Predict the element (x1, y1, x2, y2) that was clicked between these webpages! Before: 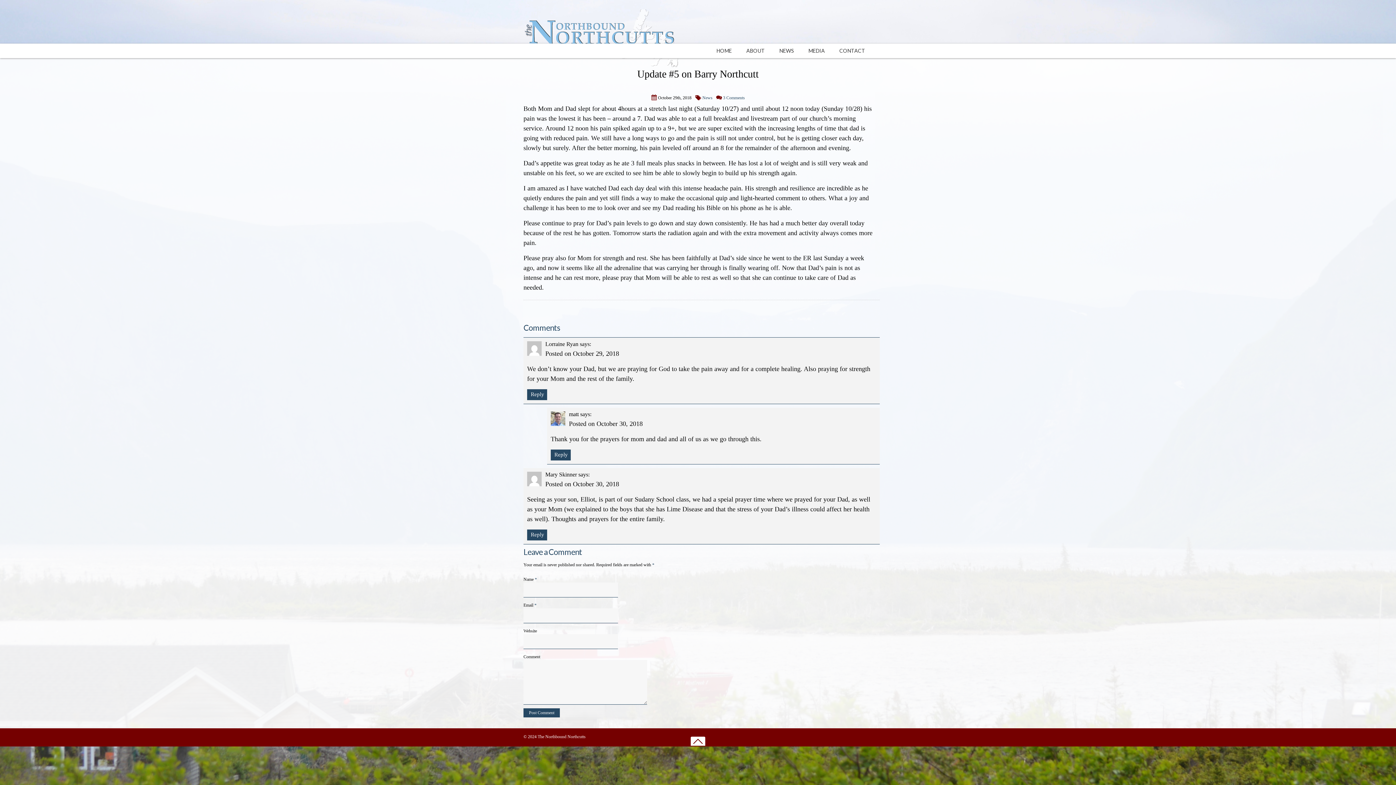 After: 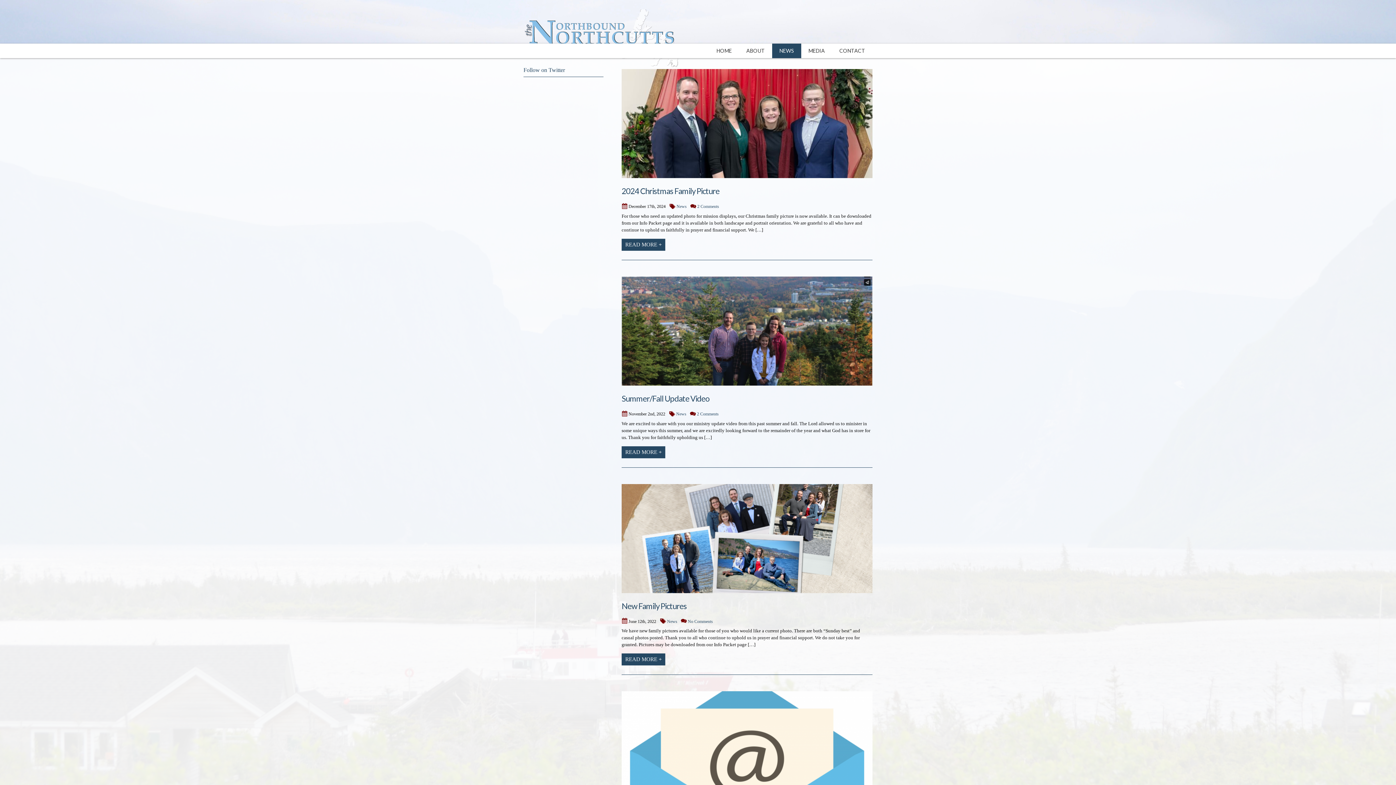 Action: label: NEWS bbox: (772, 43, 801, 58)